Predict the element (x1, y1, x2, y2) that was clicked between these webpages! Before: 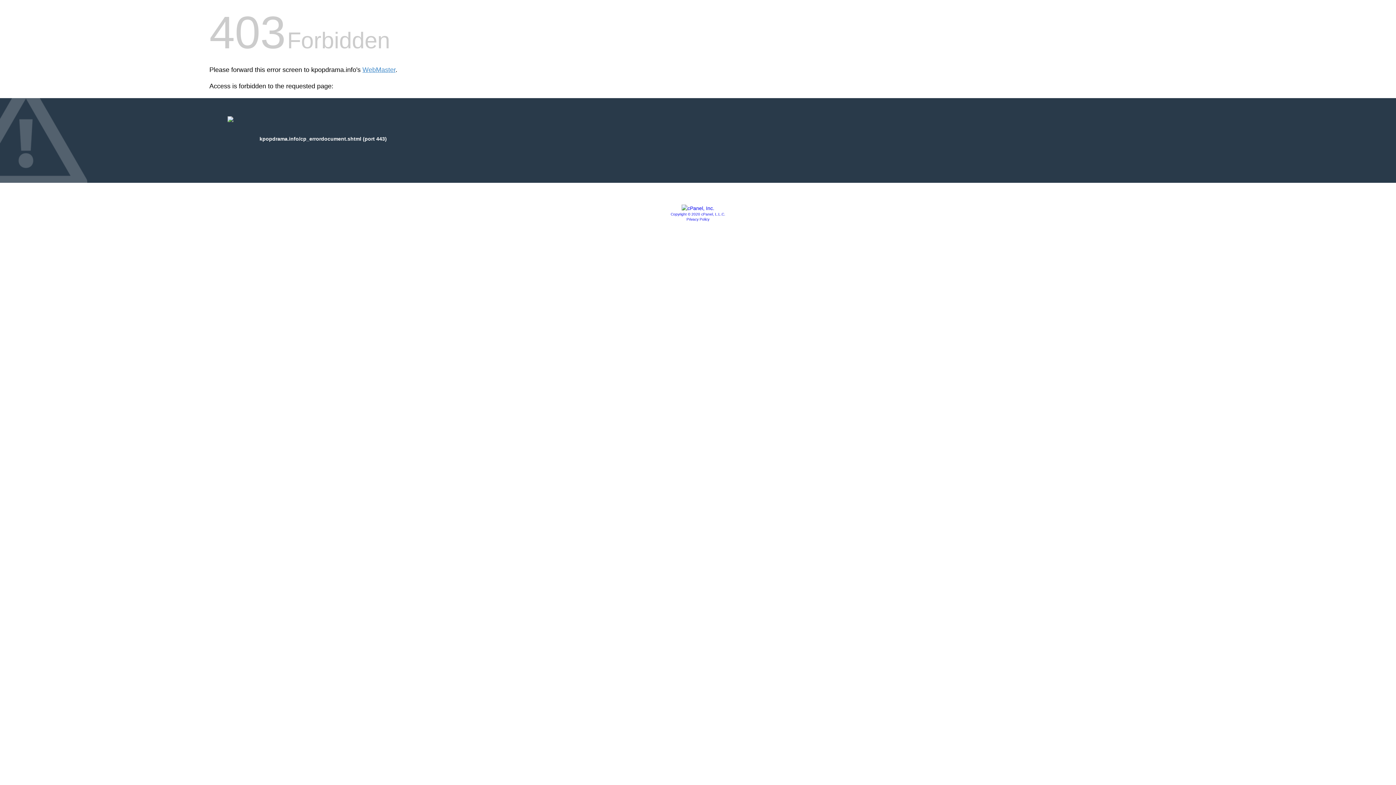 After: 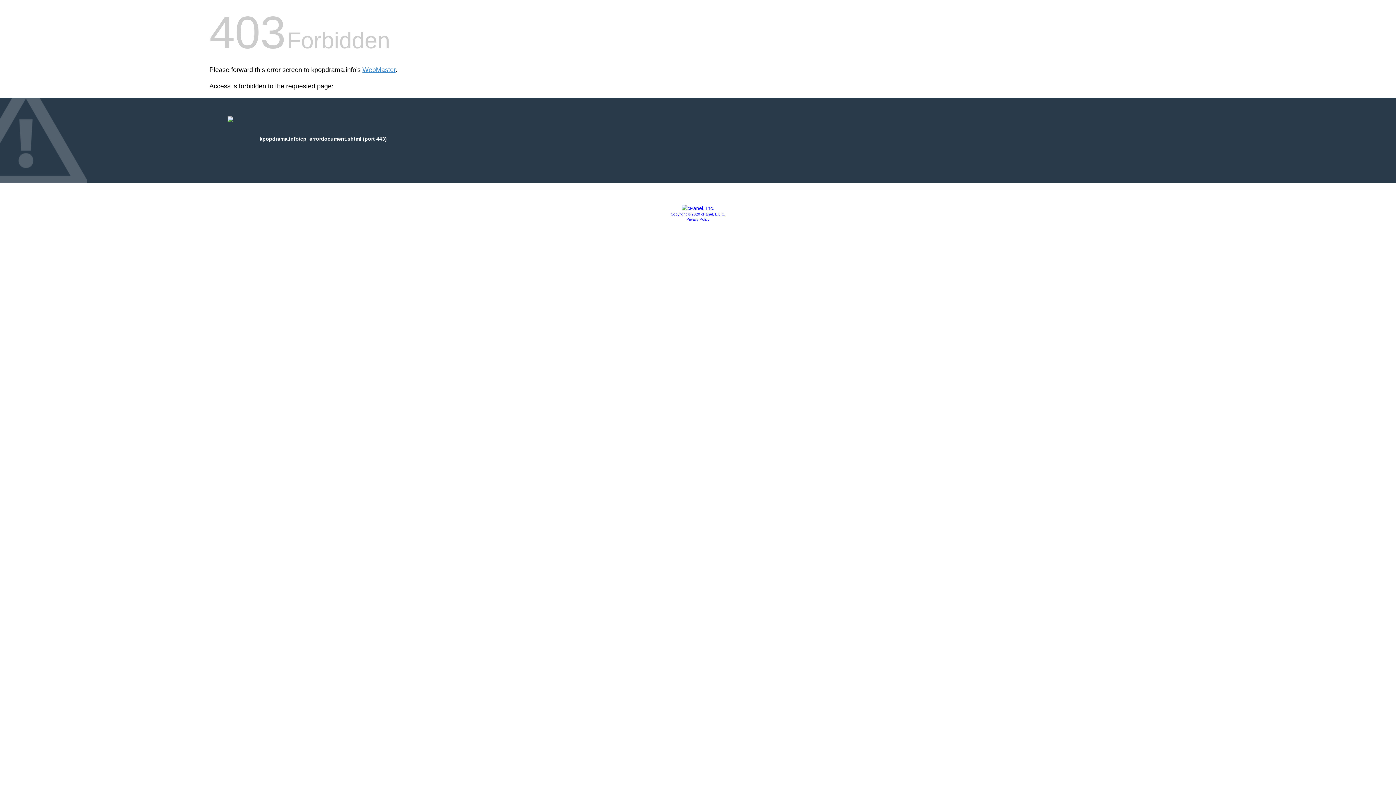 Action: bbox: (686, 217, 709, 221) label: Privacy Policy